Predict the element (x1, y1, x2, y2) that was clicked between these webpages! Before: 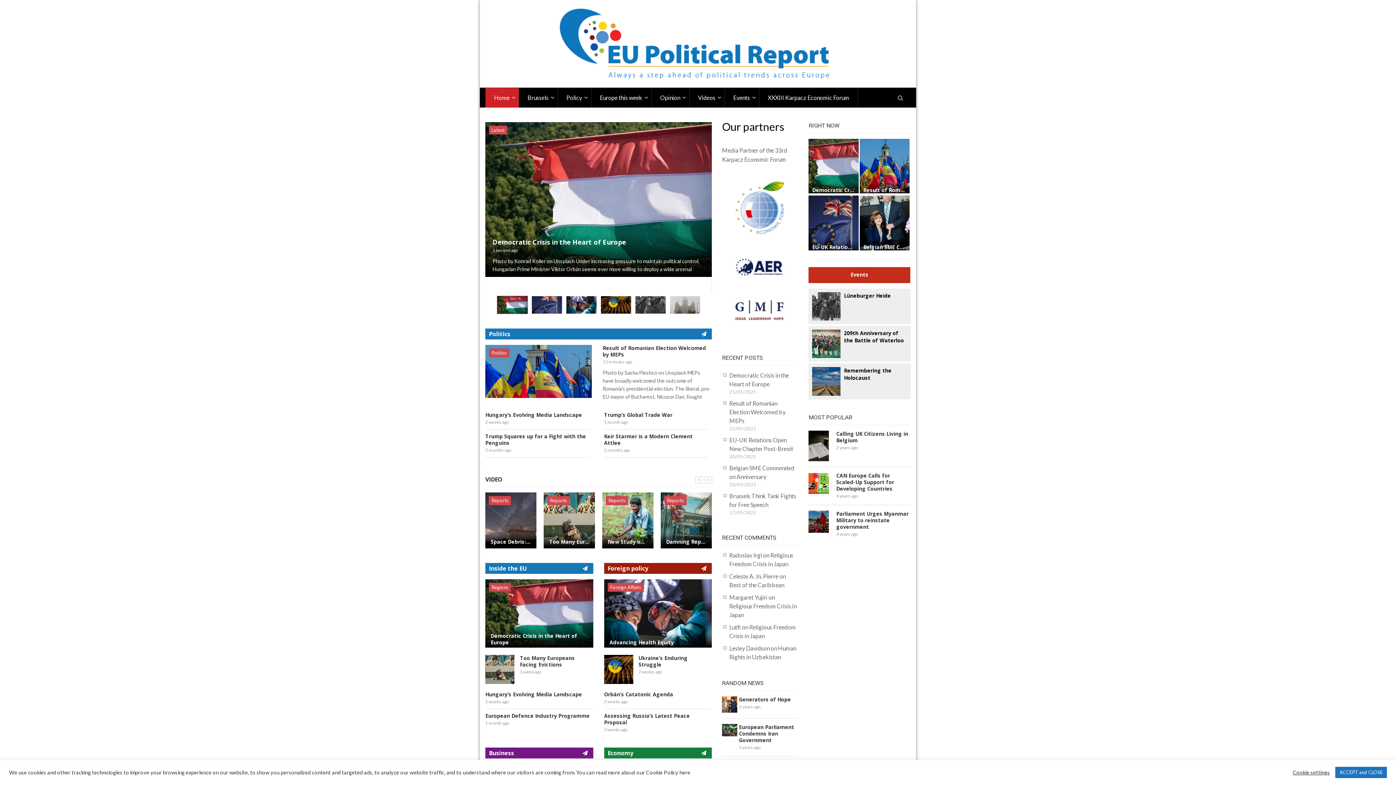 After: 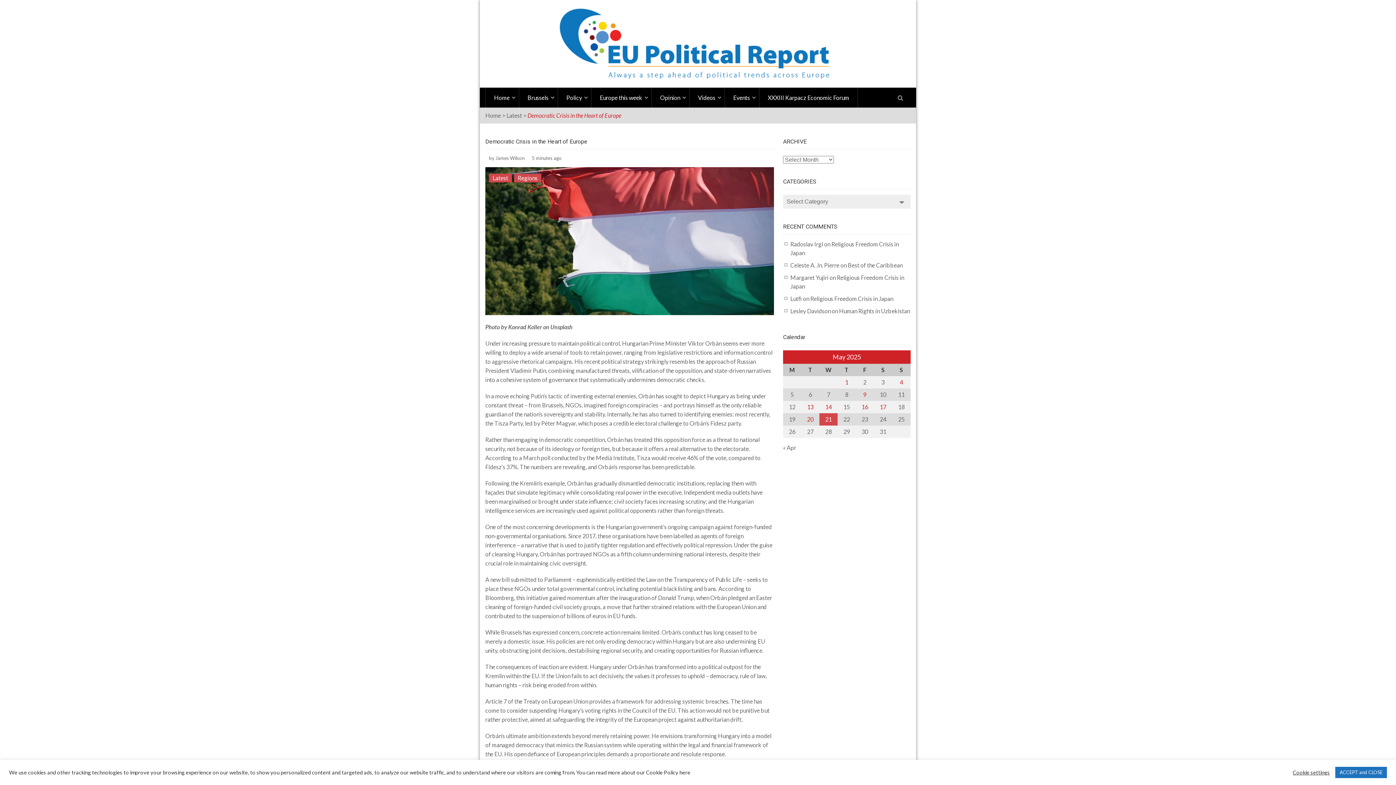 Action: label: Democratic Crisis in the Heart of Europe bbox: (490, 633, 587, 646)